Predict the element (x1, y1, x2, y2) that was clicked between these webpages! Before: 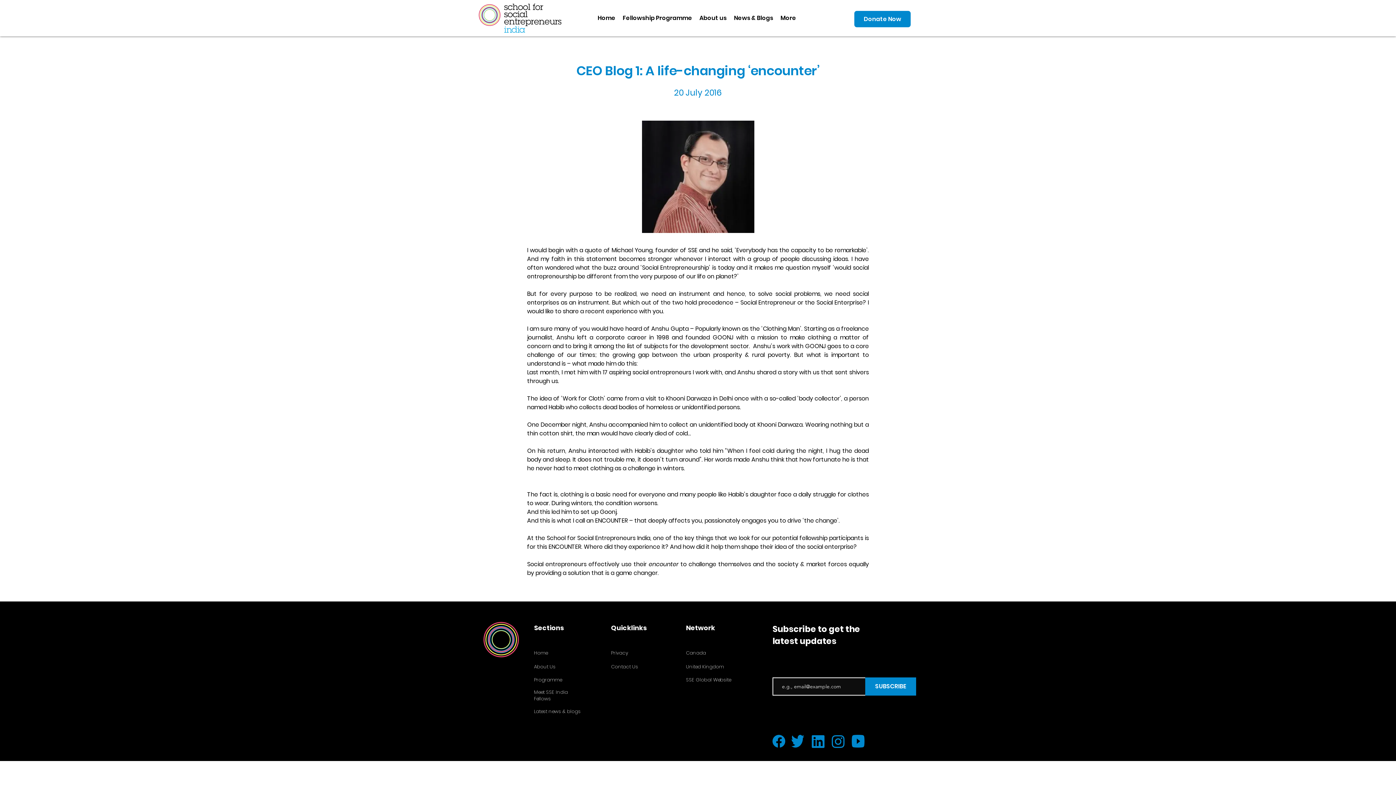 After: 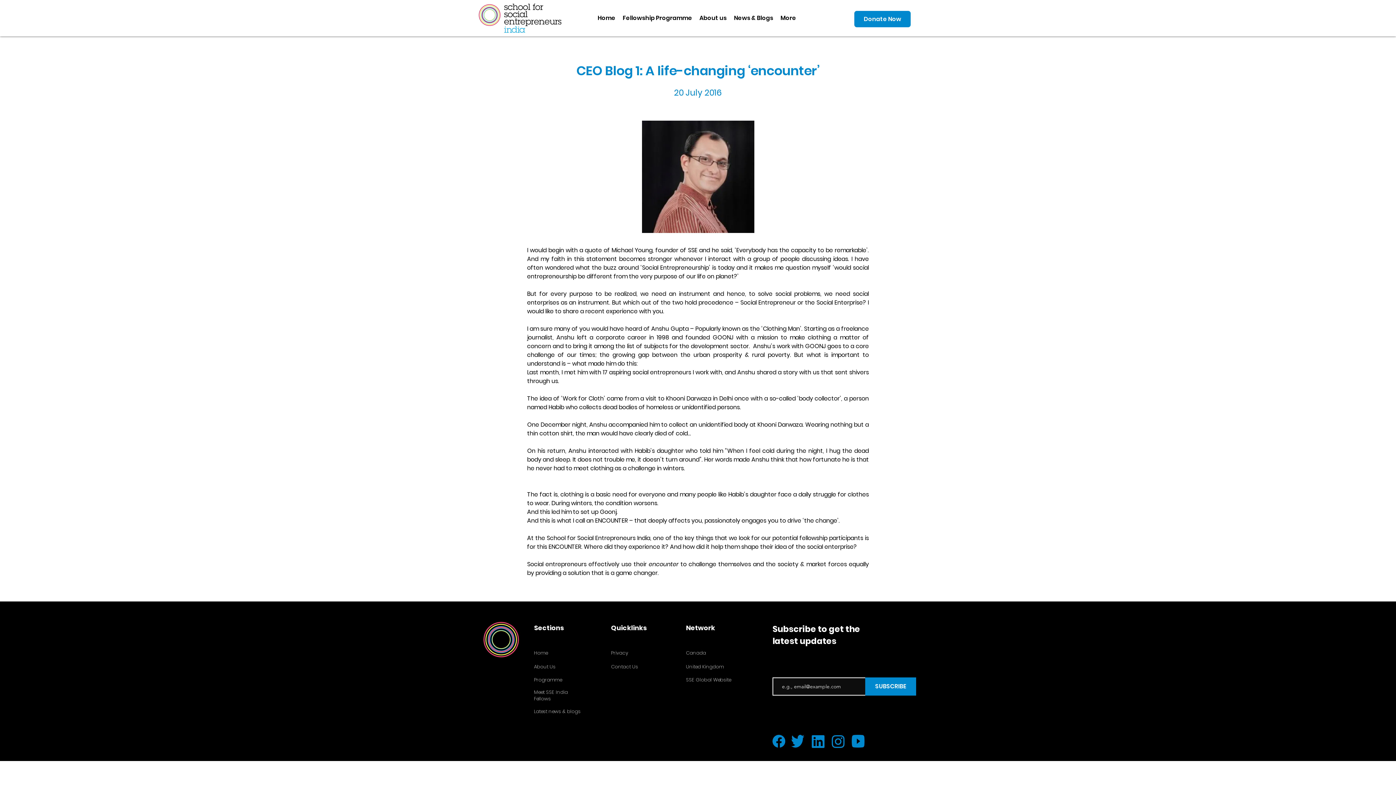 Action: bbox: (852, 735, 864, 748)